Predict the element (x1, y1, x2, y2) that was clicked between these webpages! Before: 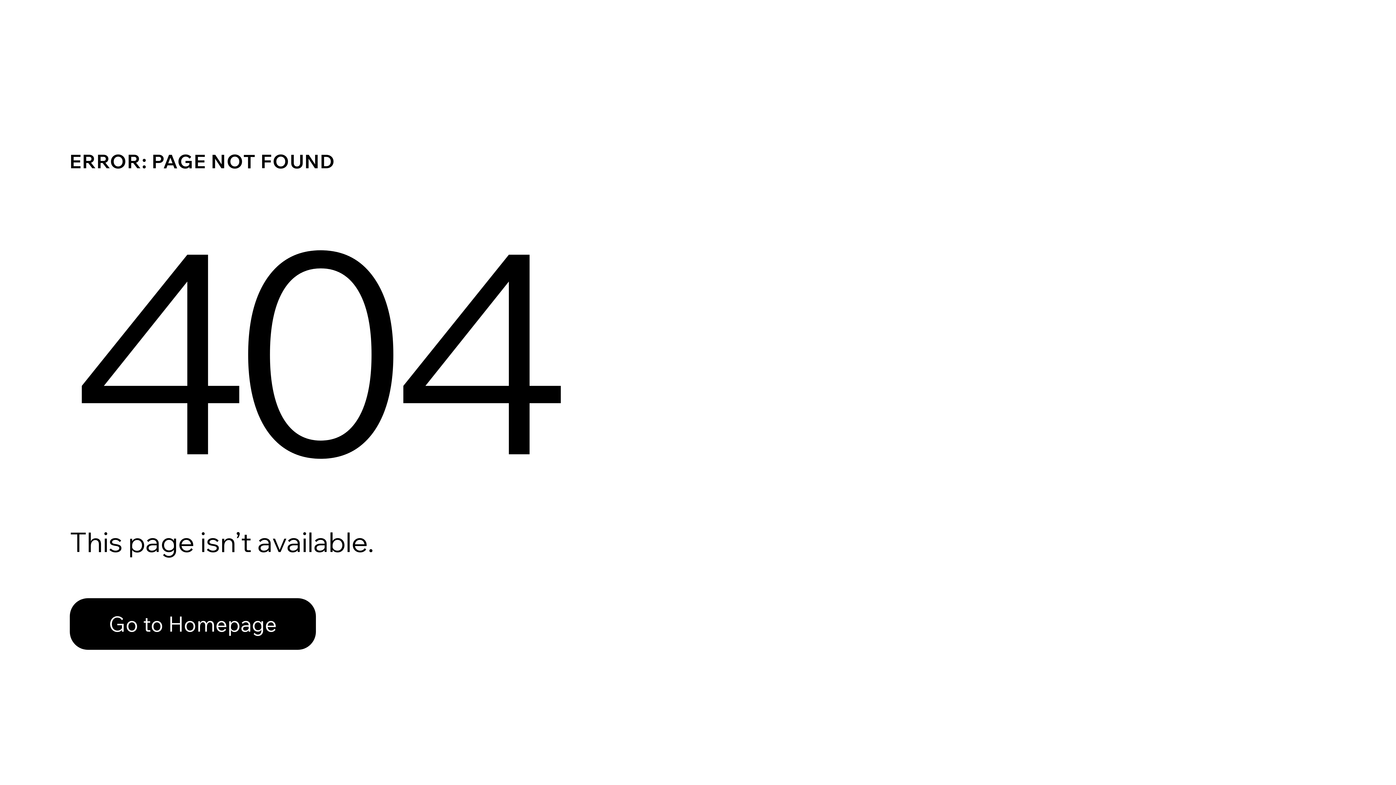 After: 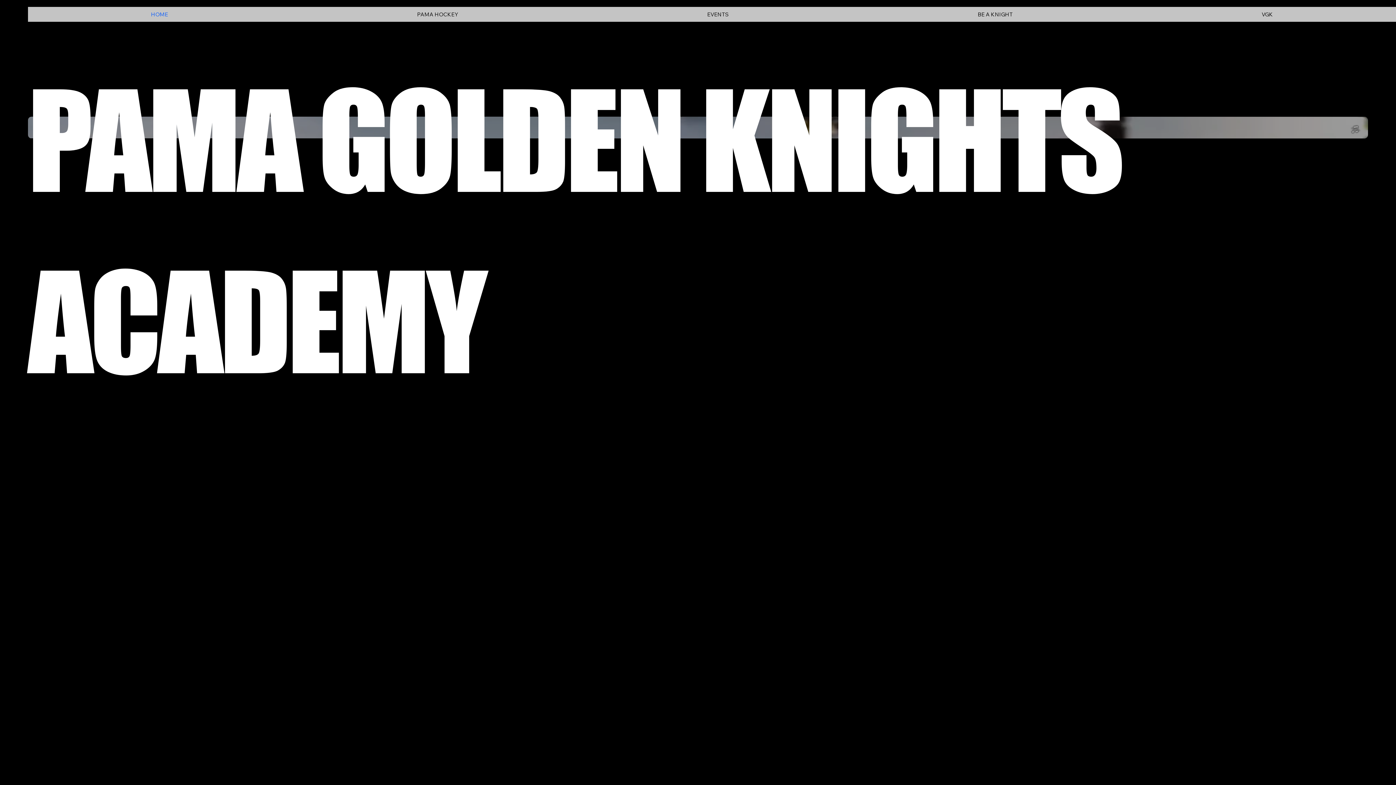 Action: bbox: (69, 598, 316, 650) label: Go to Homepage